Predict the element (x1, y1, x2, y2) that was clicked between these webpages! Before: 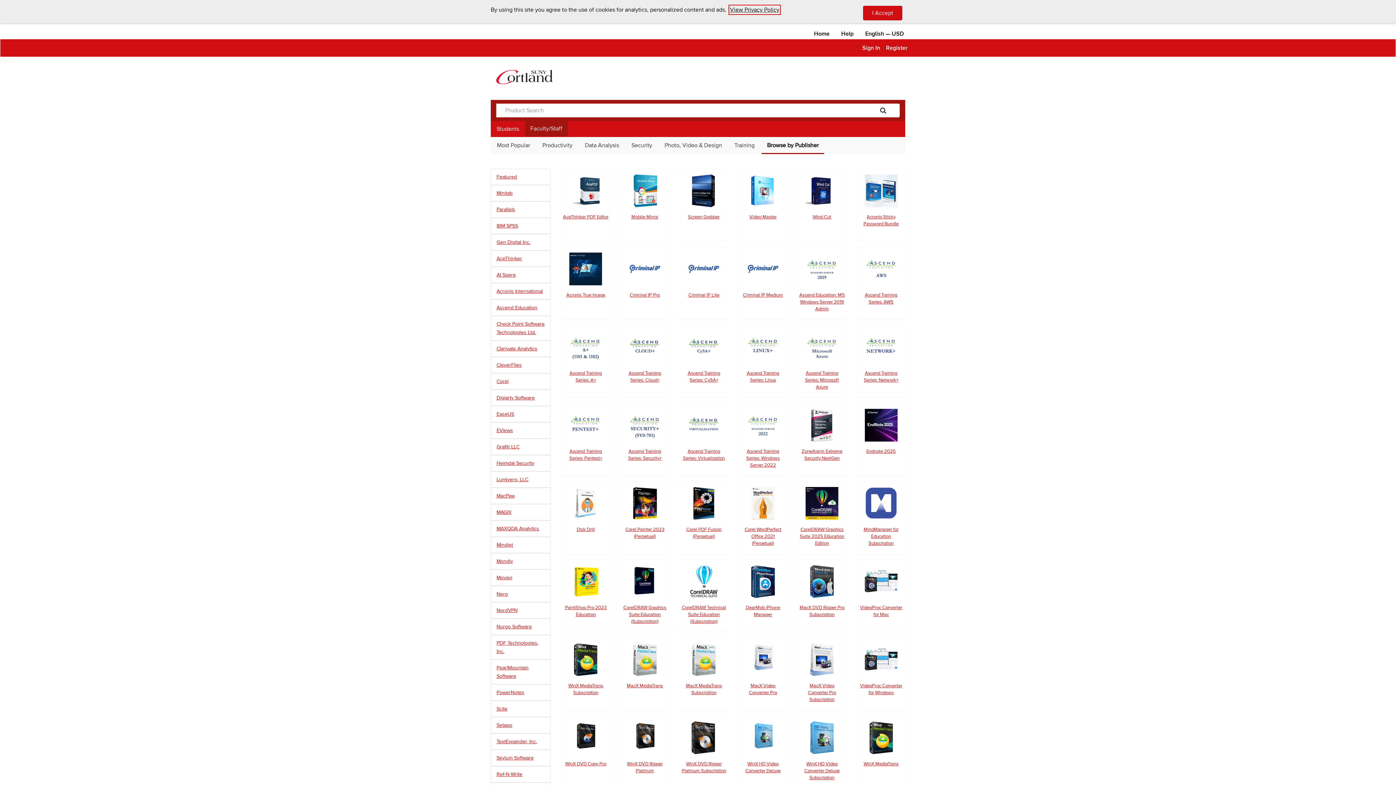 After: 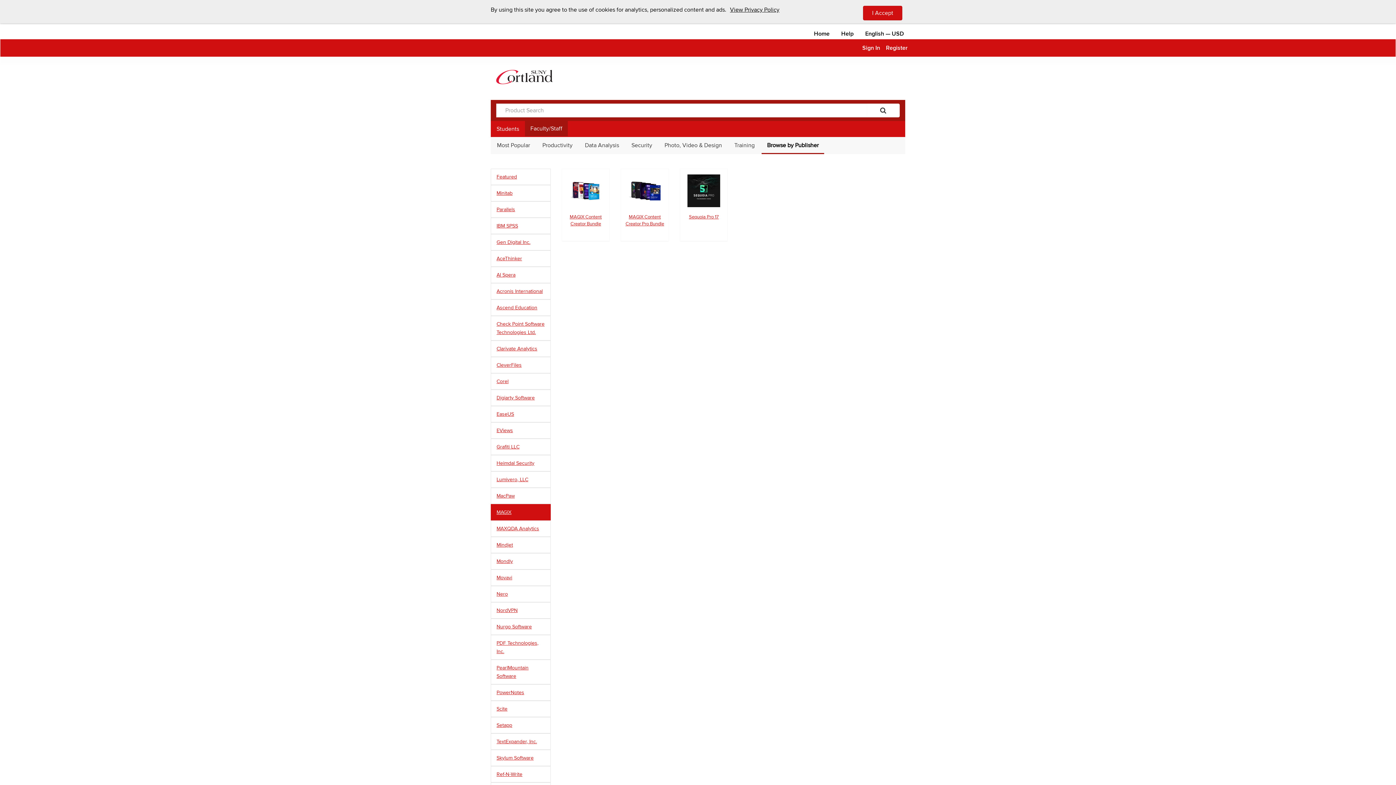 Action: label: MAGIX bbox: (490, 504, 550, 520)